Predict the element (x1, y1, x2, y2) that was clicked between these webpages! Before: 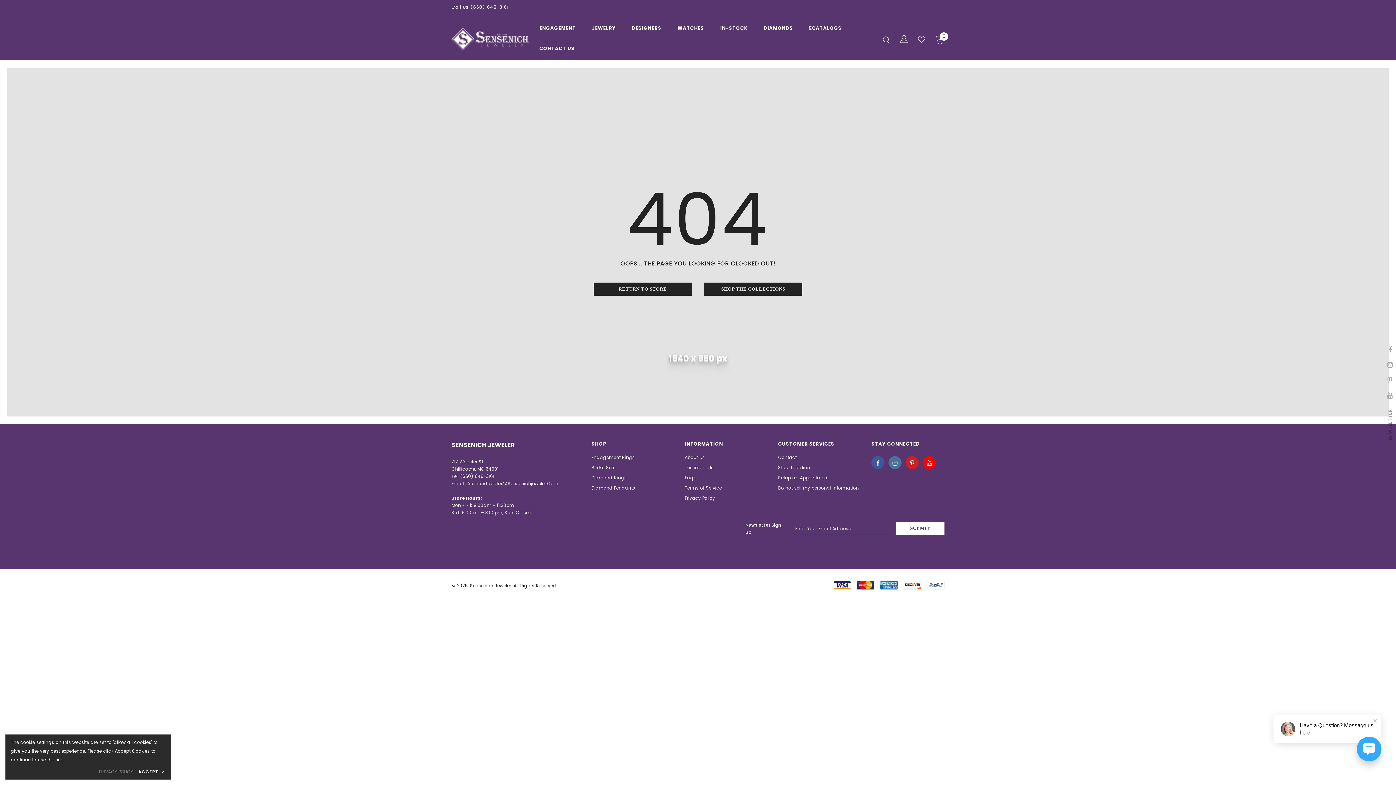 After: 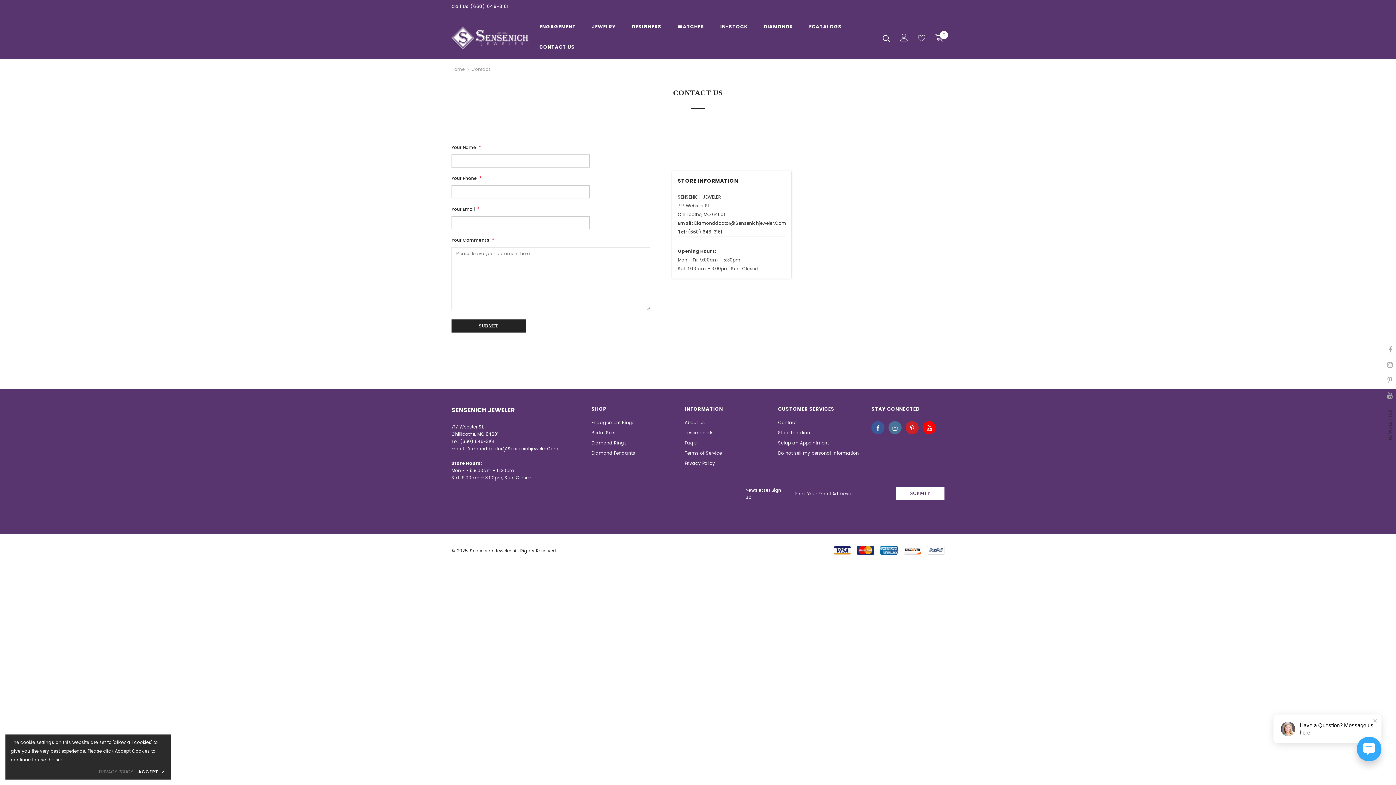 Action: bbox: (539, 40, 574, 60) label: CONTACT US